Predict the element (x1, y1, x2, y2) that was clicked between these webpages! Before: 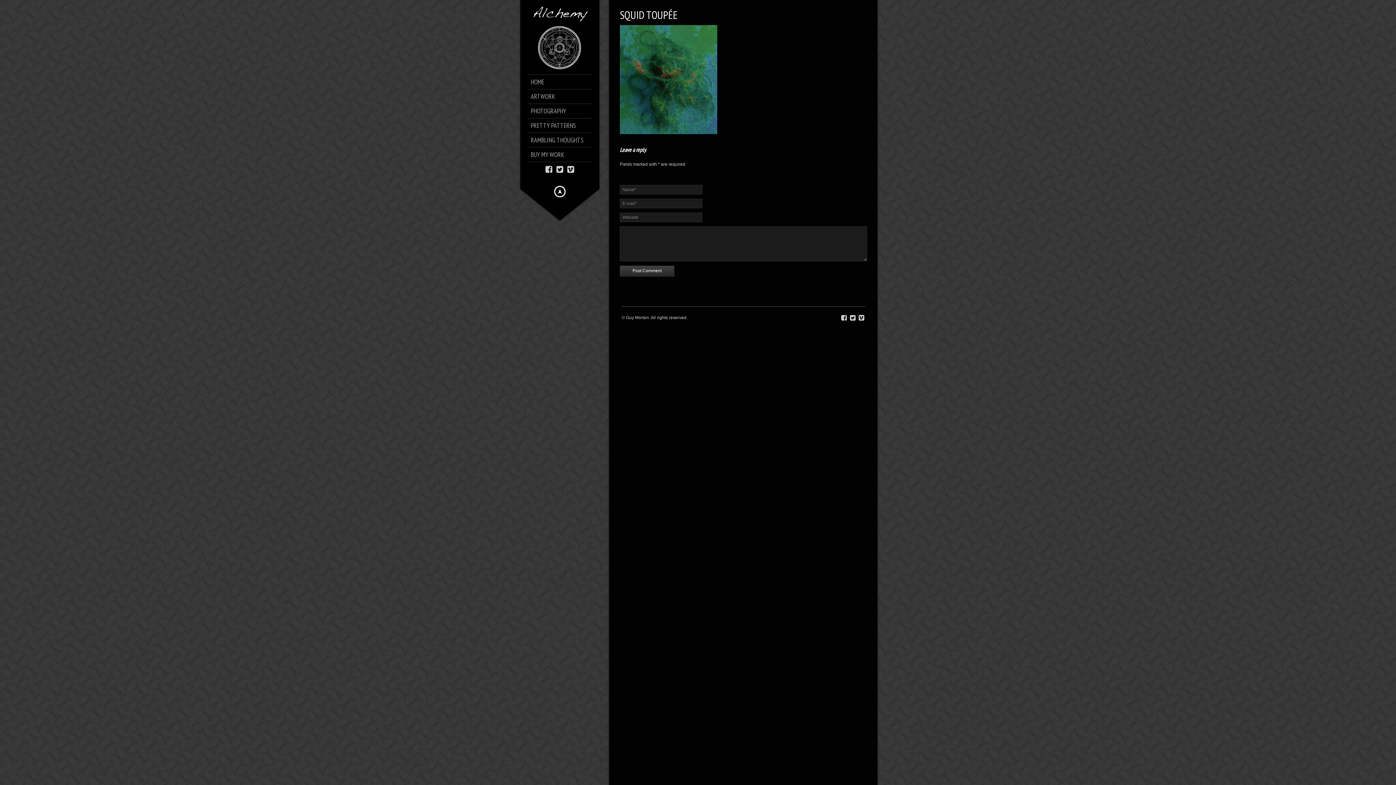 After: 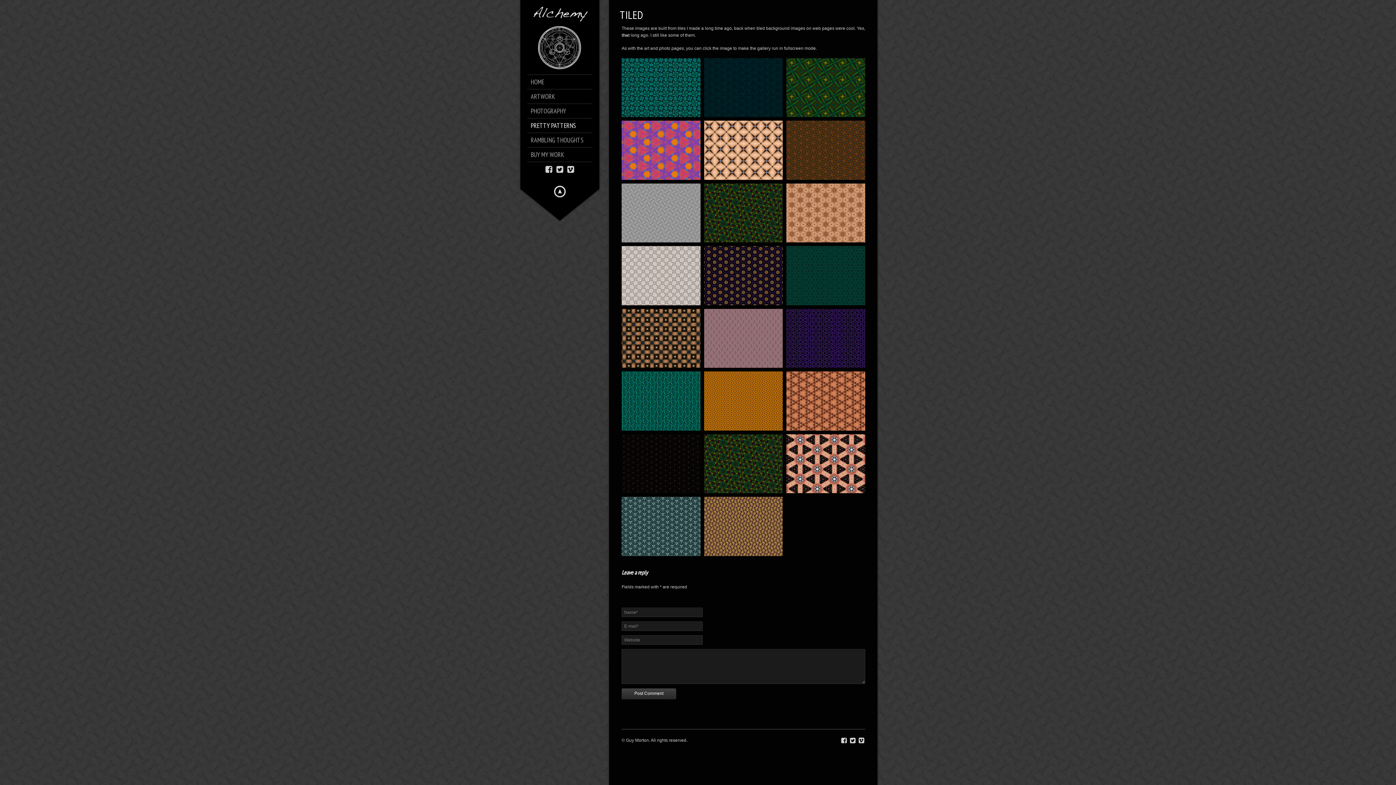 Action: label: PRETTY PATTERNS bbox: (530, 122, 596, 129)